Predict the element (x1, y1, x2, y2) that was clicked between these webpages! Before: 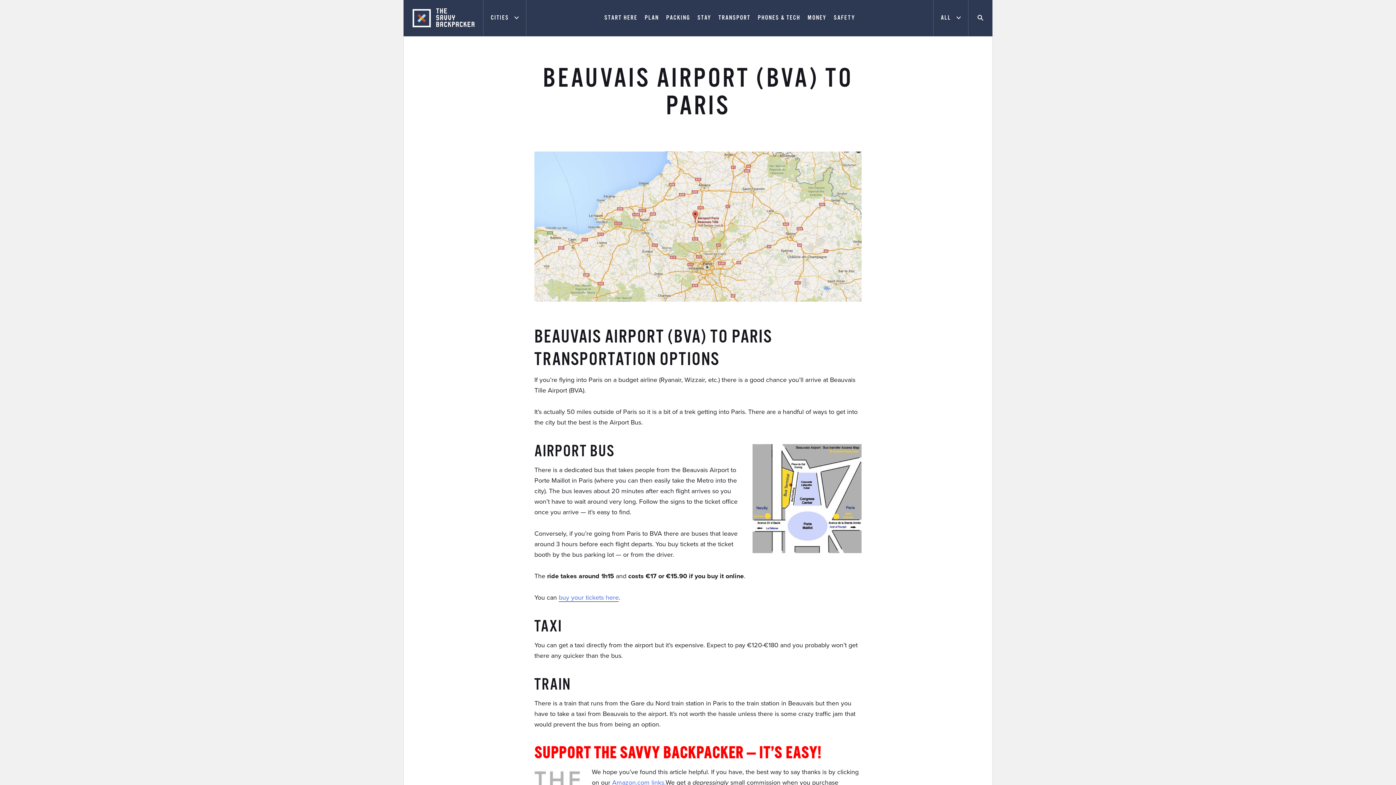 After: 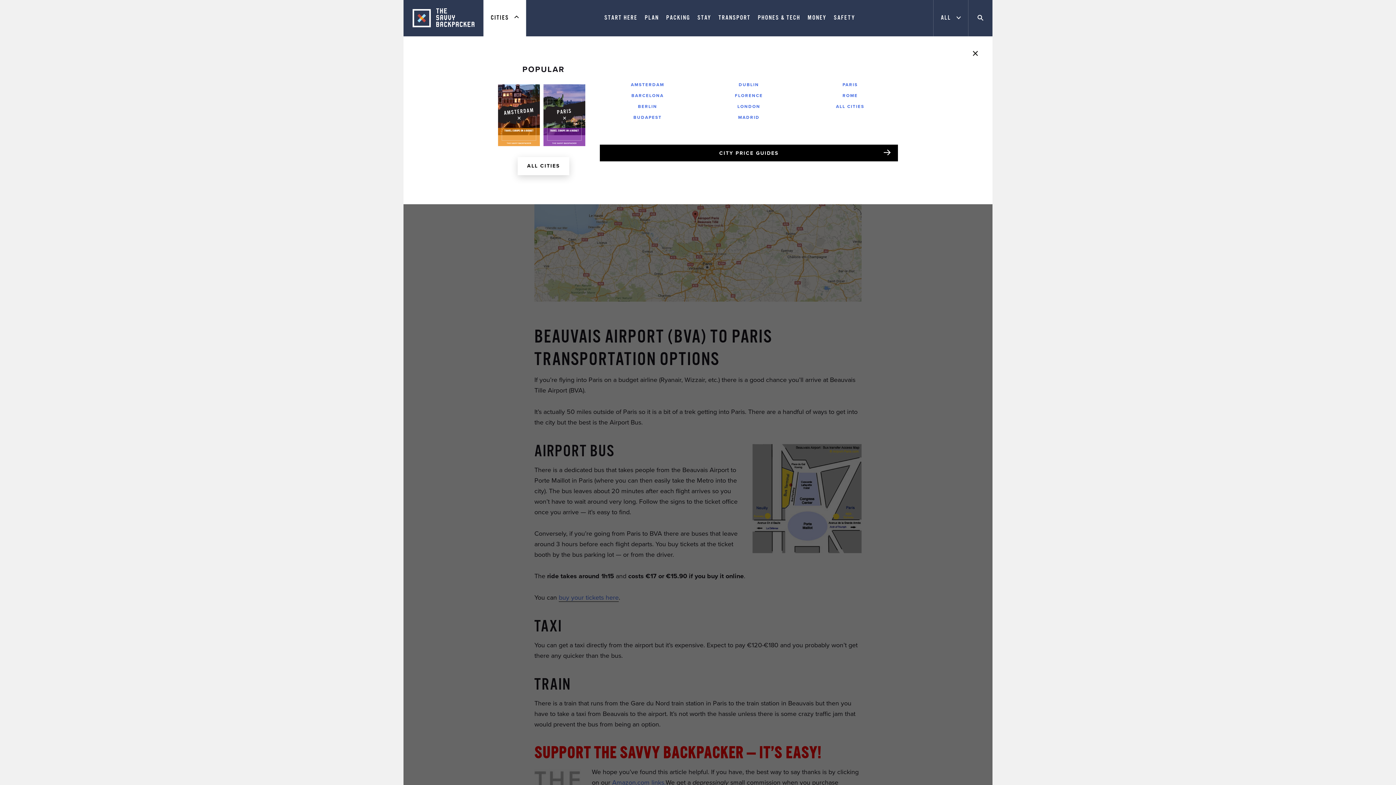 Action: label: CITIES bbox: (483, 0, 526, 36)